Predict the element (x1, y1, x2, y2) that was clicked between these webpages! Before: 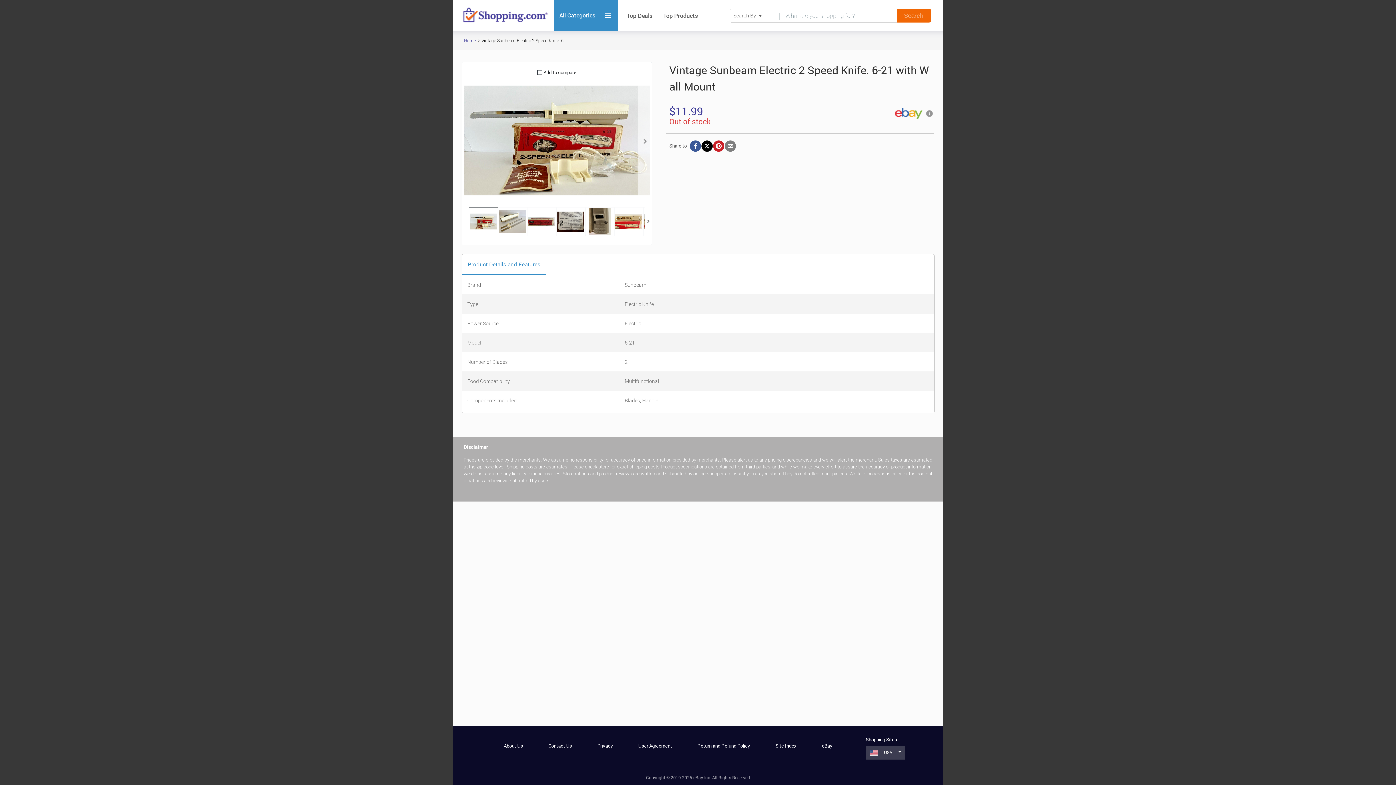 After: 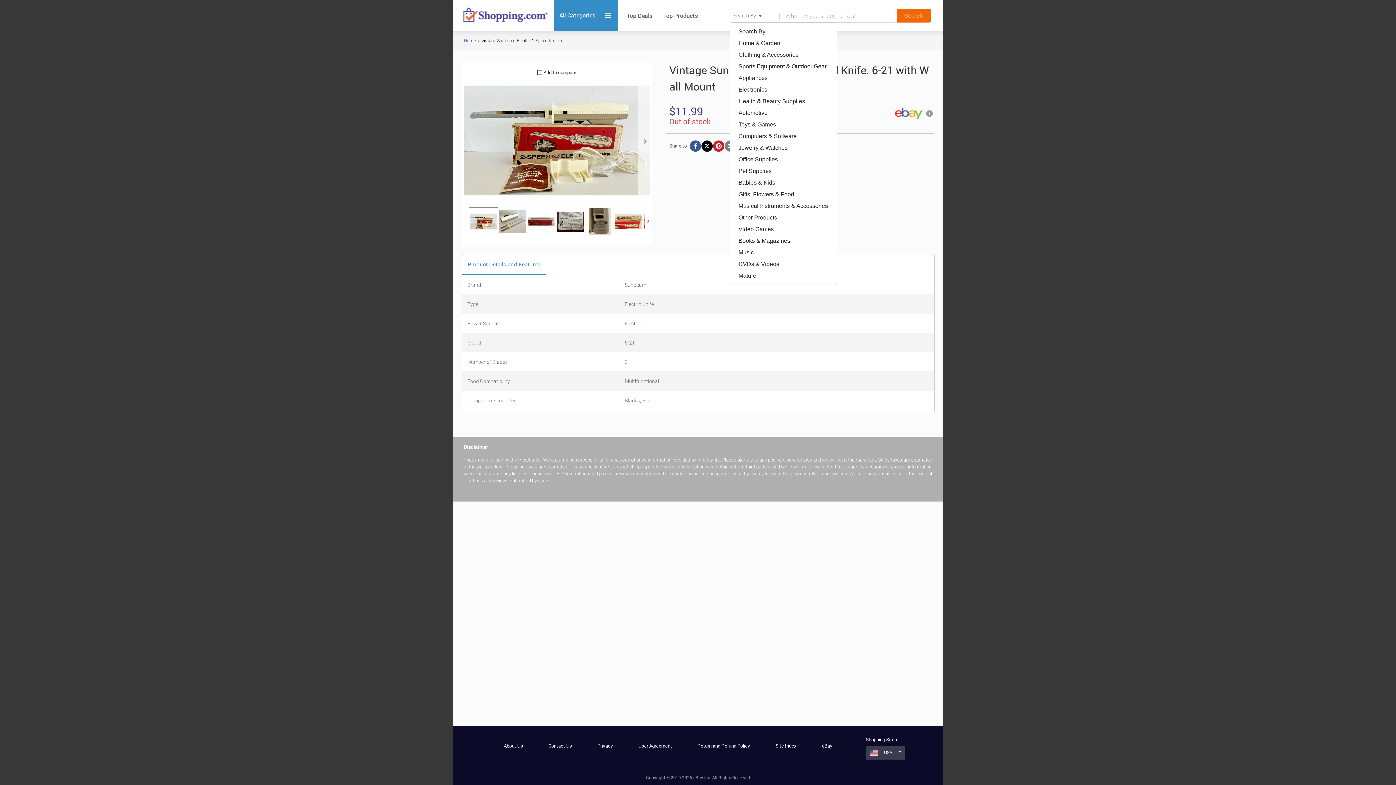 Action: label: Search By bbox: (729, 8, 779, 22)